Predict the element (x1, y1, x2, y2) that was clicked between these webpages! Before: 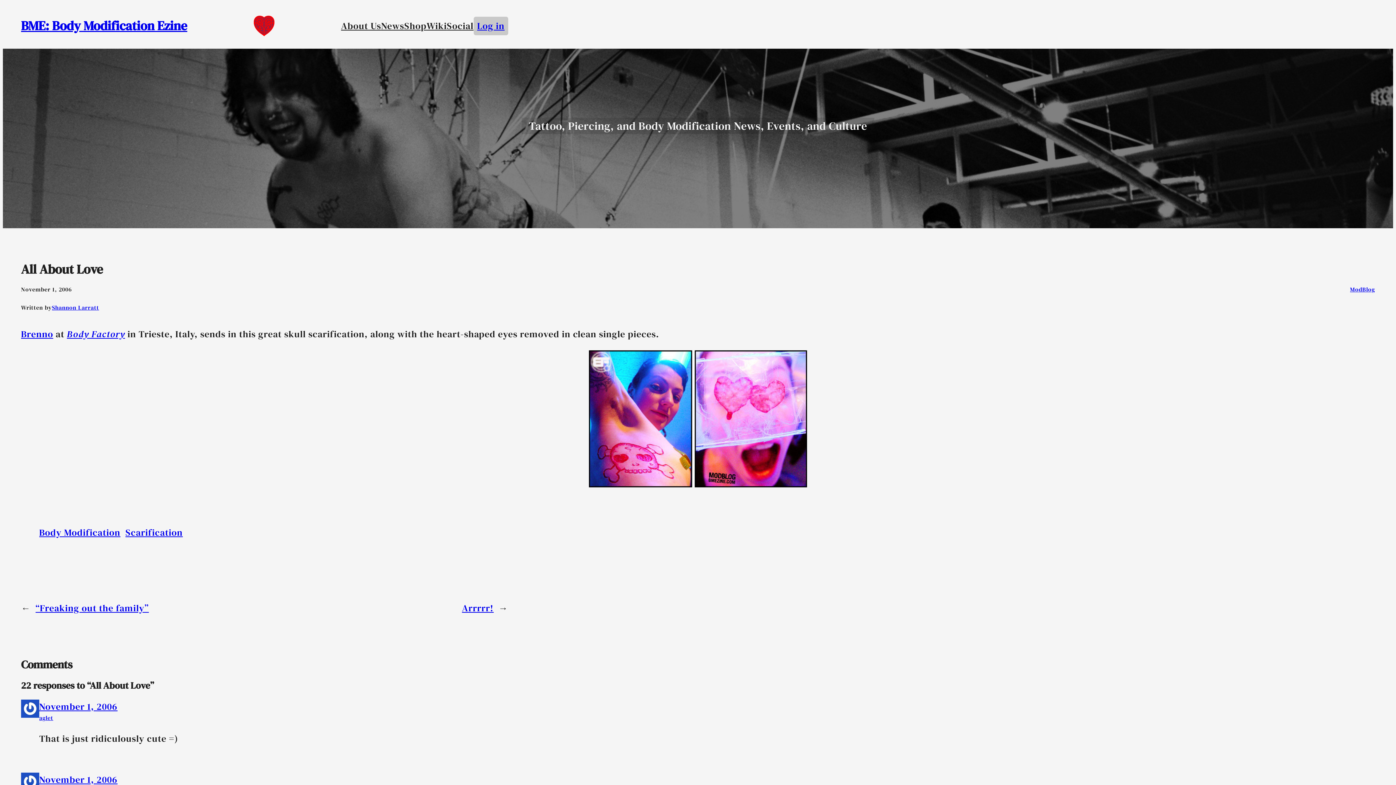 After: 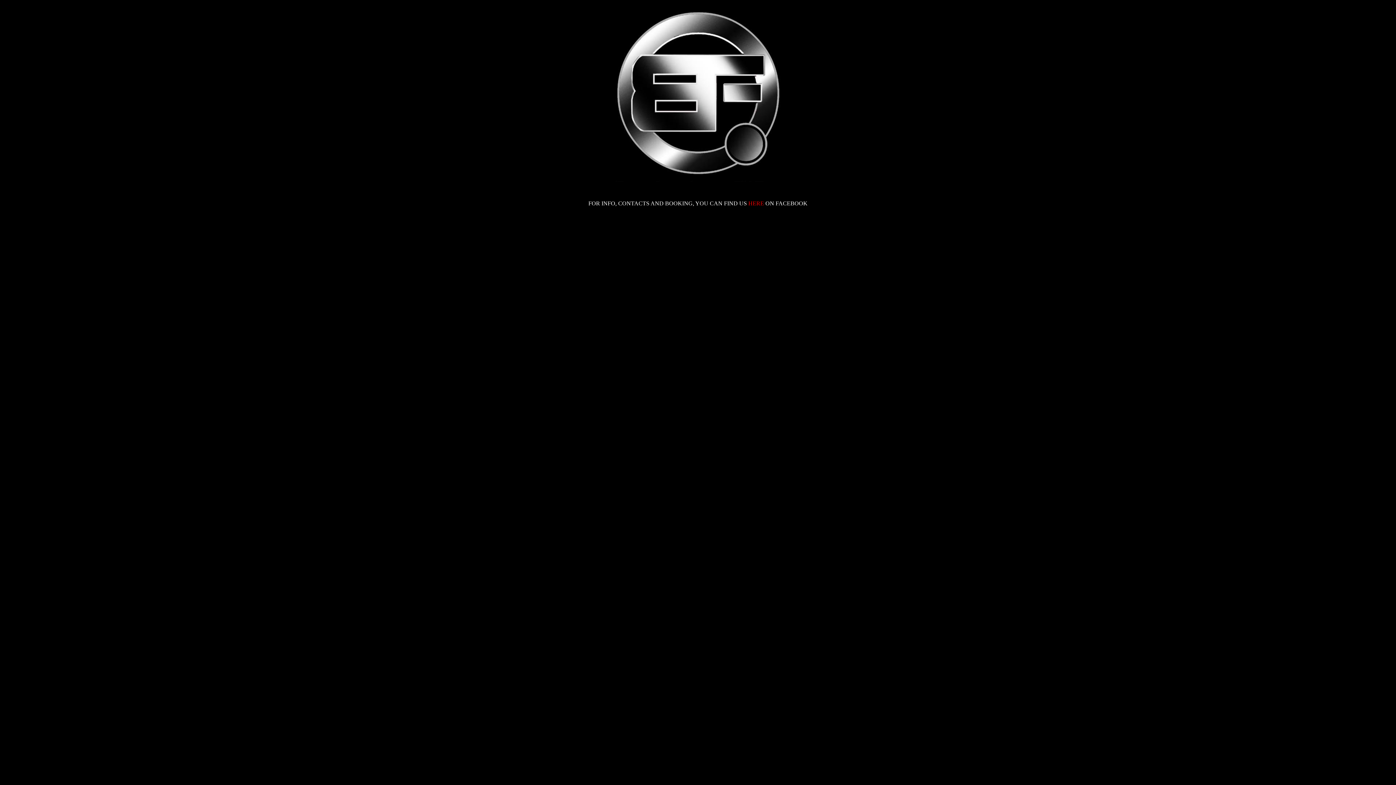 Action: bbox: (66, 327, 125, 340) label: Body Factory